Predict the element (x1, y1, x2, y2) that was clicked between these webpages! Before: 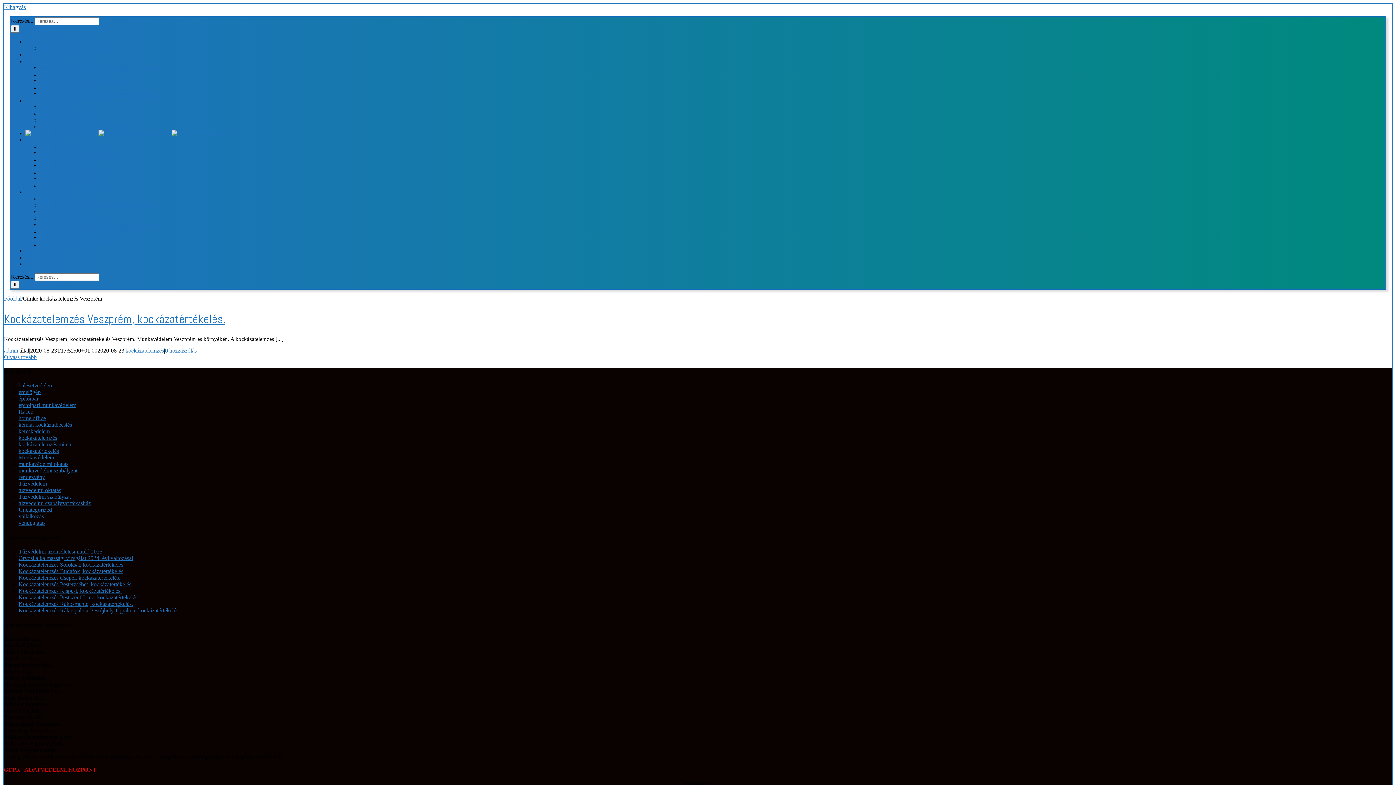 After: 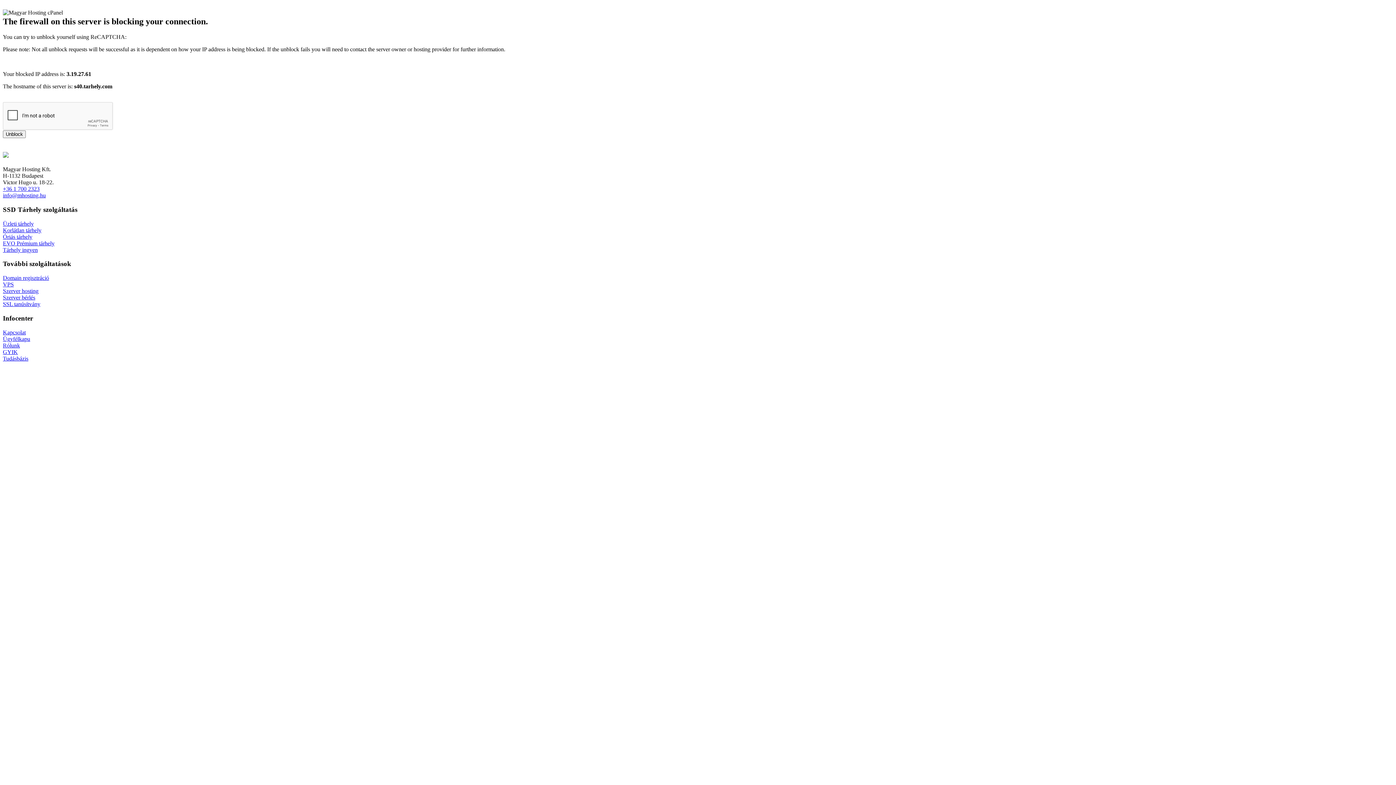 Action: bbox: (18, 587, 121, 594) label: Kockázatelemzés Kispest, kockázatértékelés.